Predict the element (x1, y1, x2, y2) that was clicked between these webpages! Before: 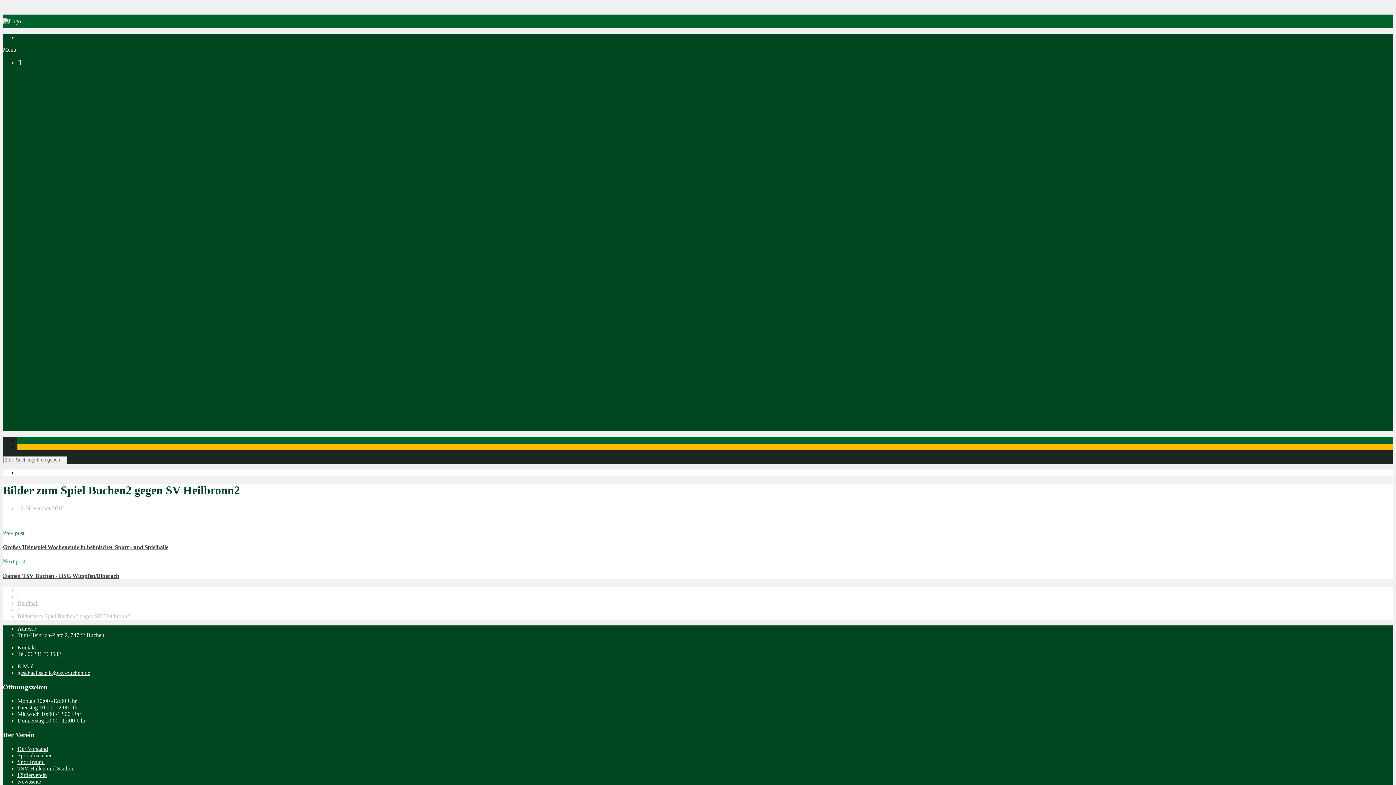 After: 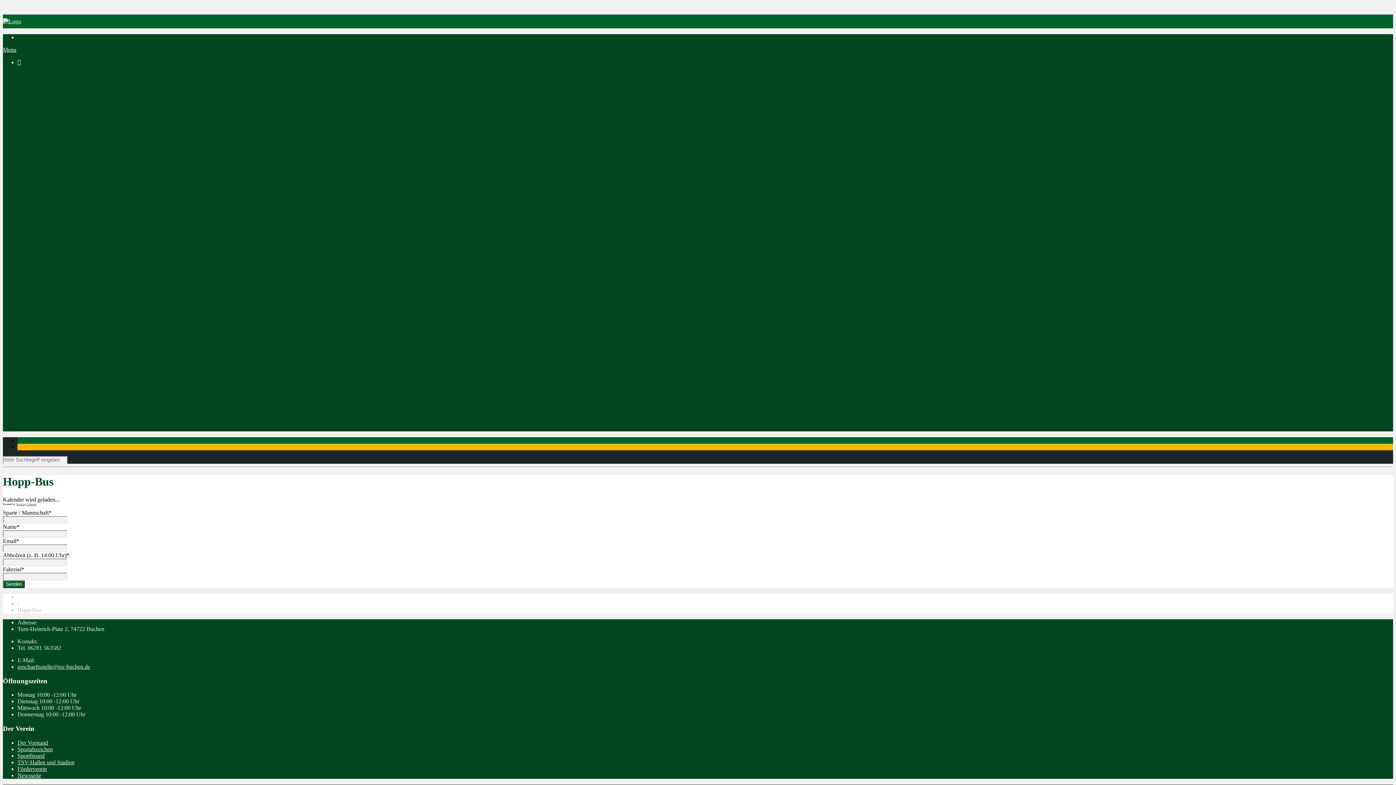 Action: label: Hopp-Bus bbox: (17, 78, 41, 84)